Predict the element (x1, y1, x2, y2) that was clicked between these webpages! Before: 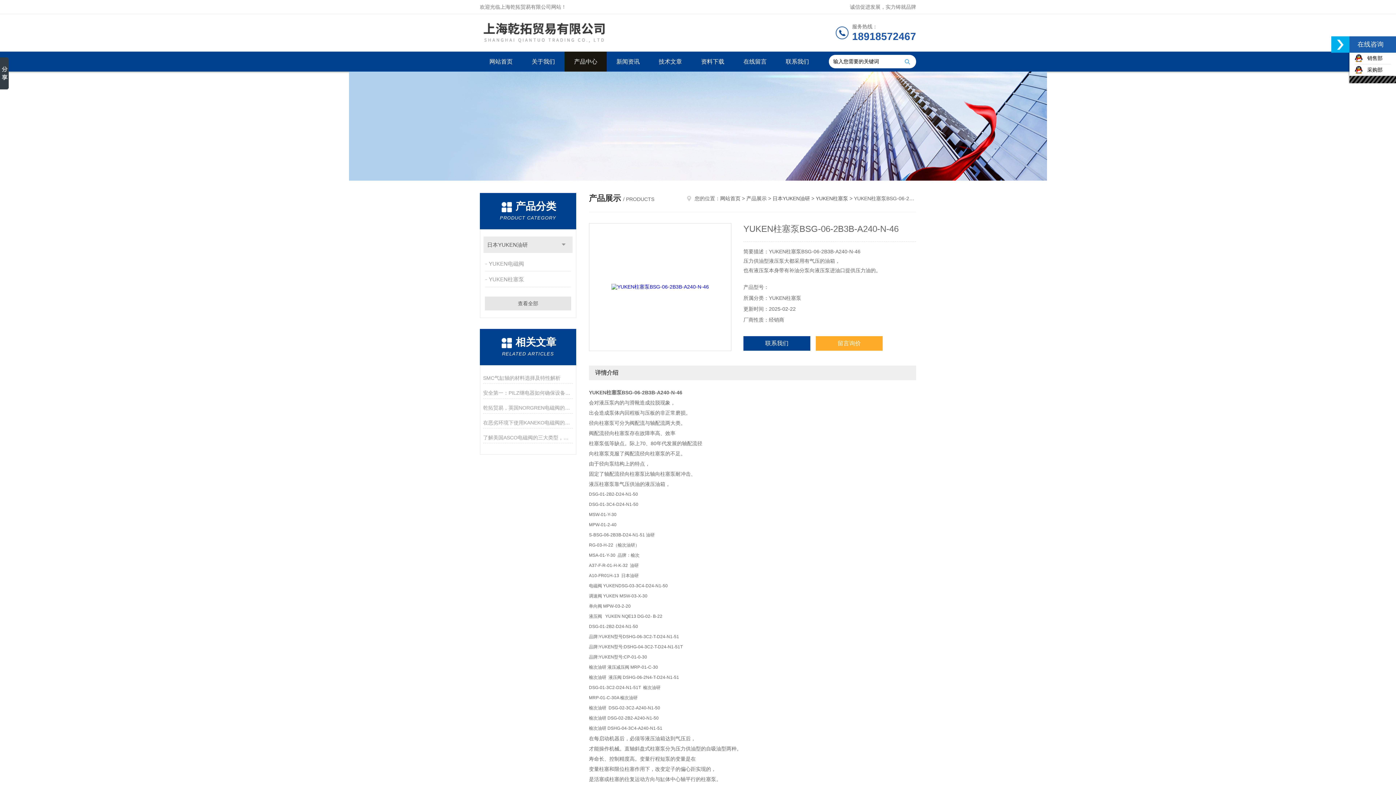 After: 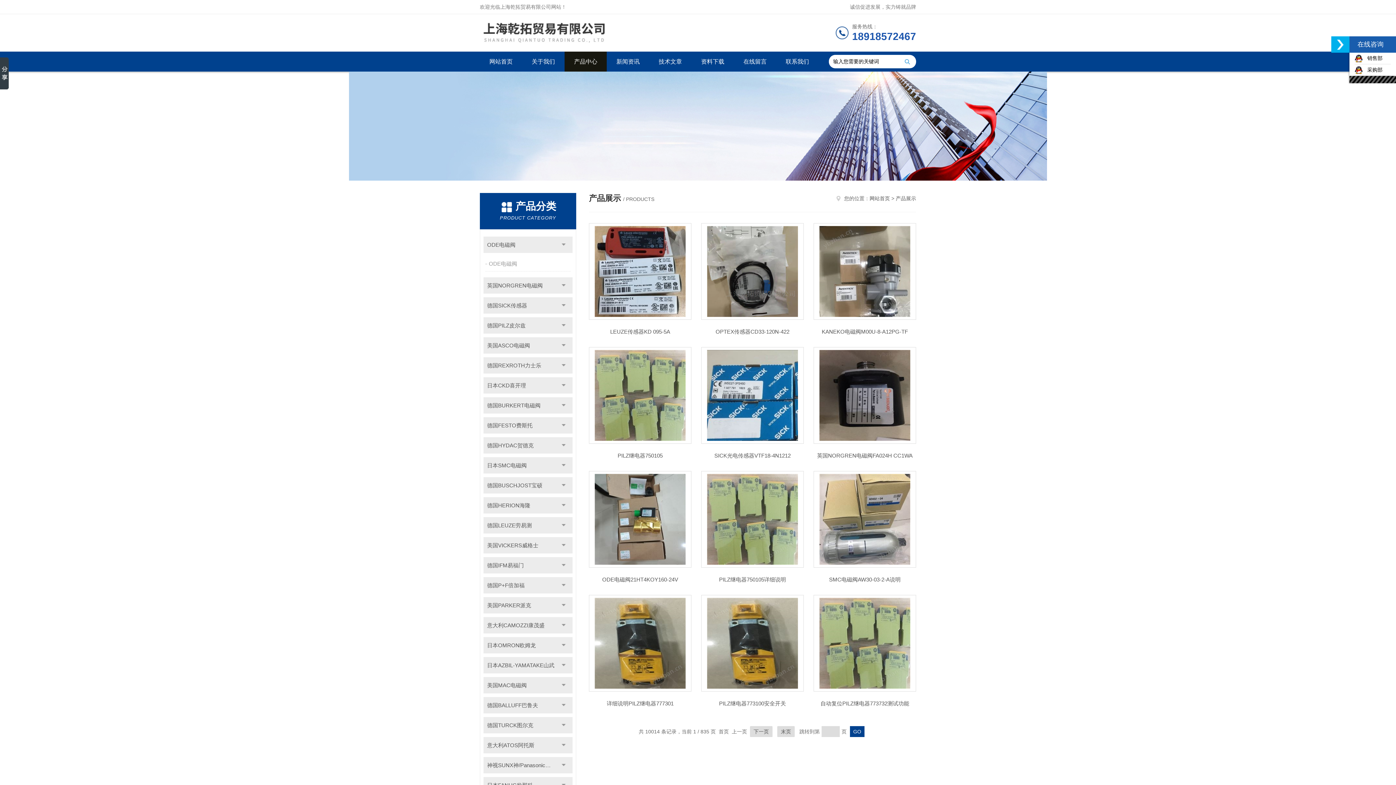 Action: label: 查看全部 bbox: (485, 296, 571, 310)